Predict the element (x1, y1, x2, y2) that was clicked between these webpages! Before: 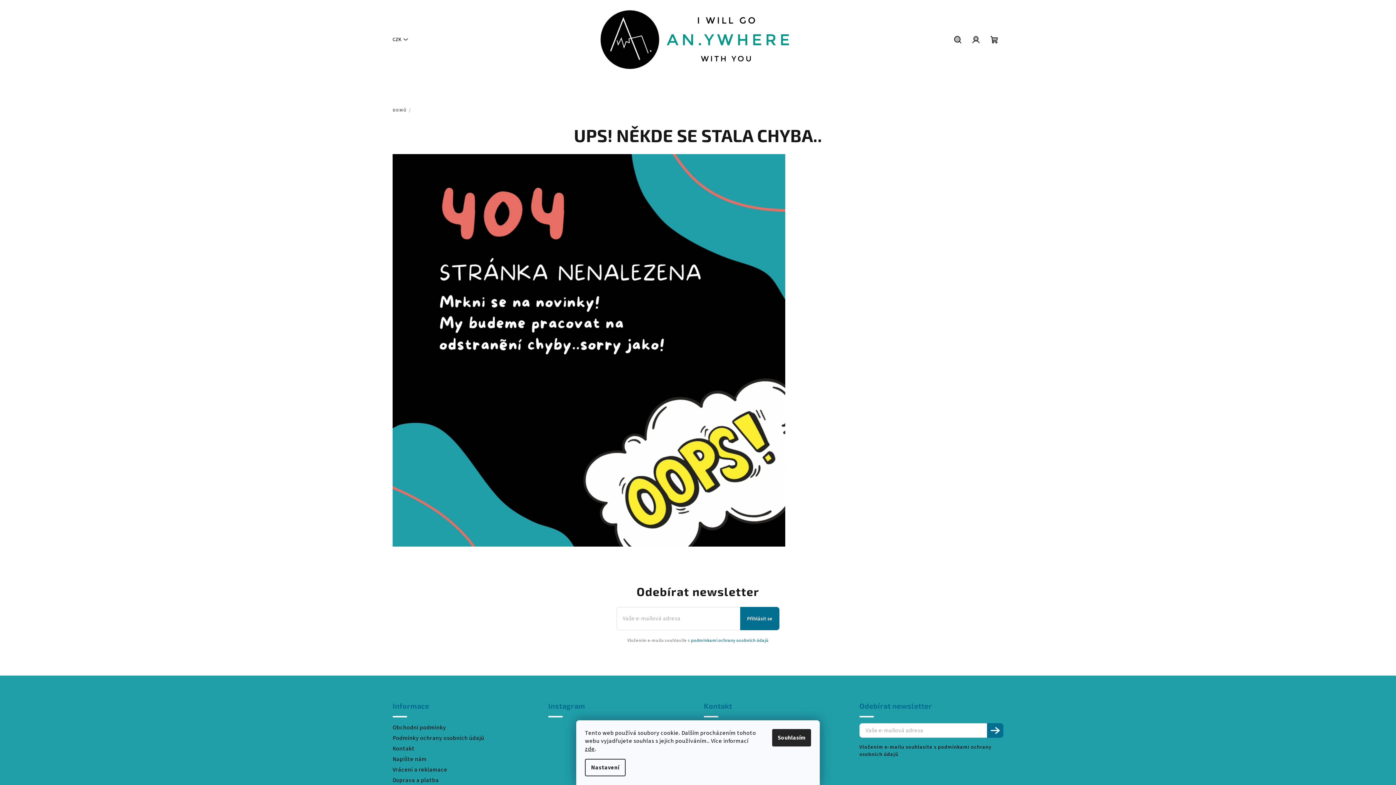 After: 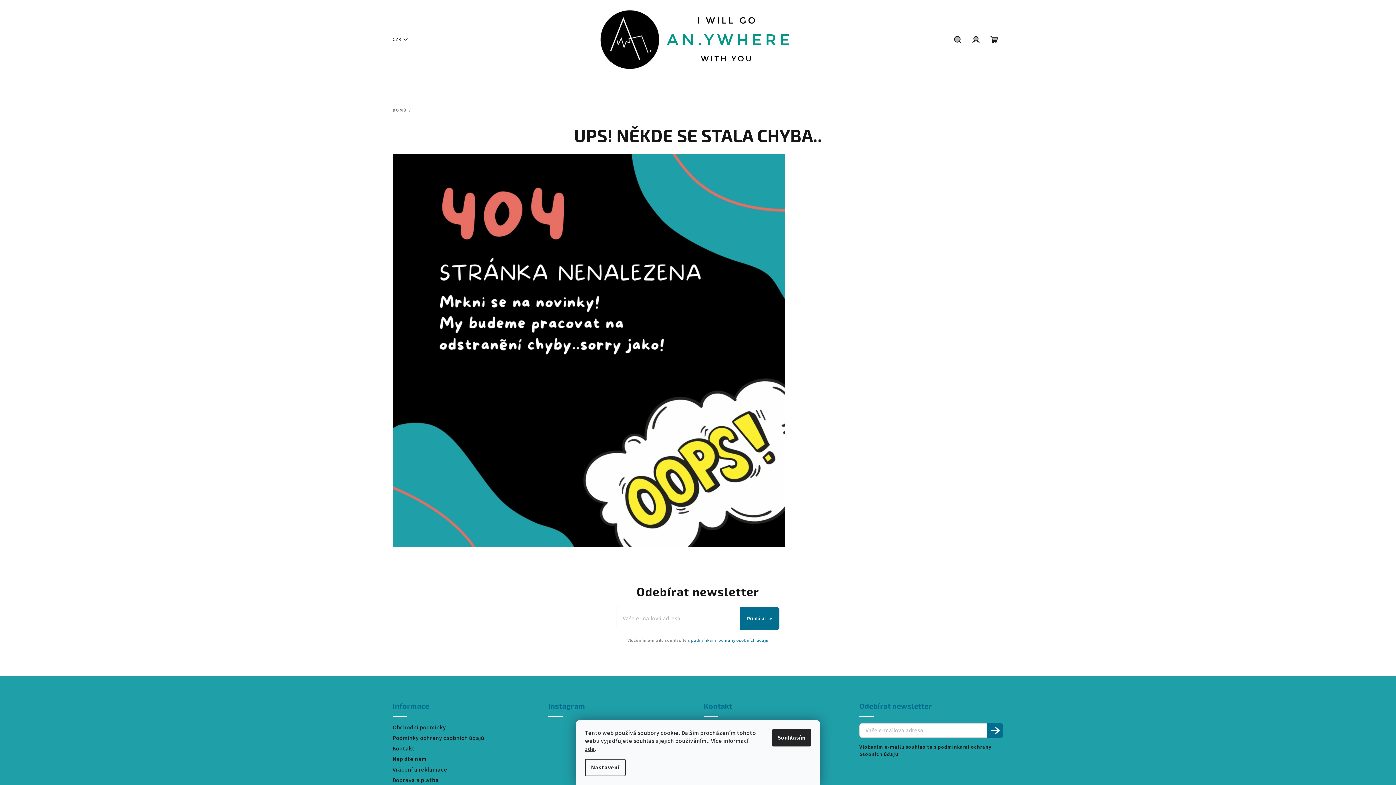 Action: label: DOMŮ bbox: (392, 107, 406, 113)